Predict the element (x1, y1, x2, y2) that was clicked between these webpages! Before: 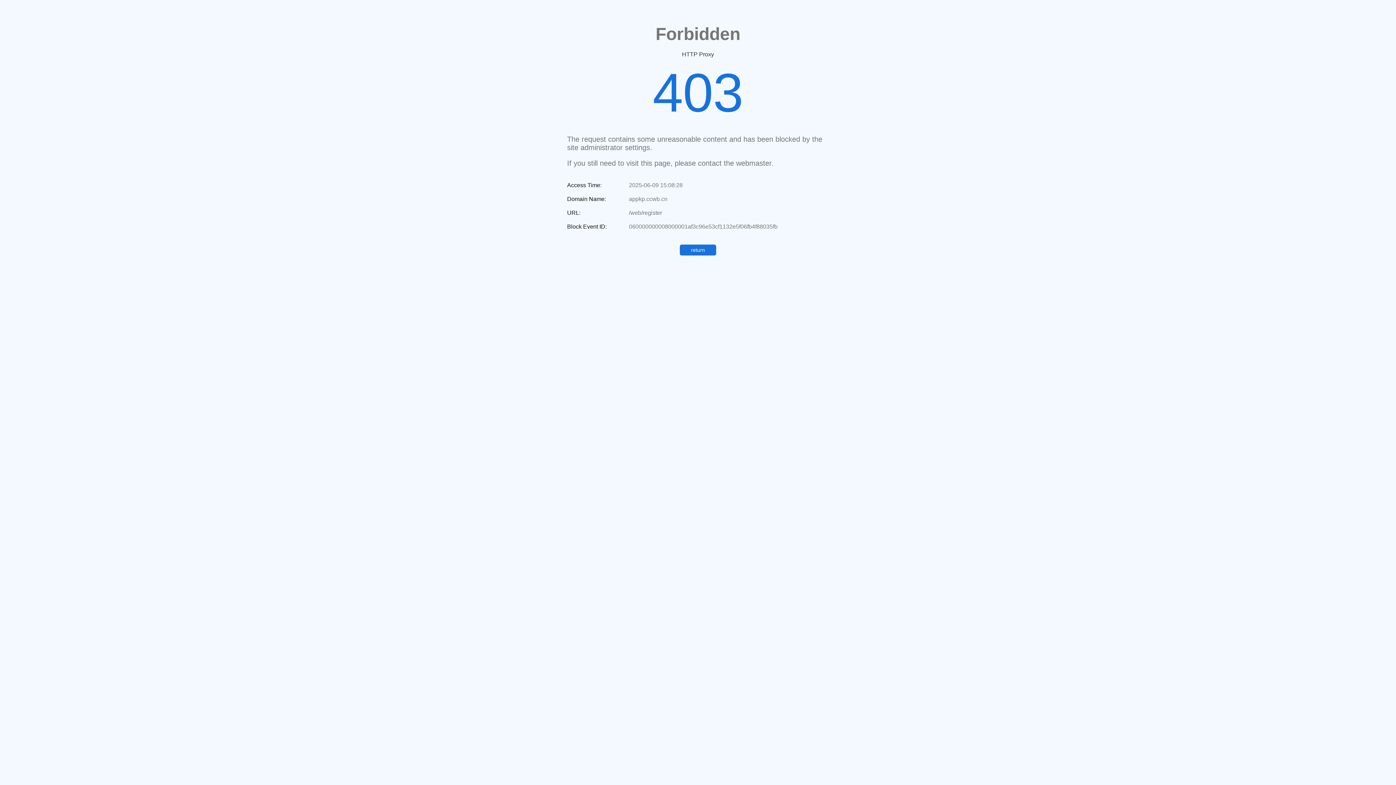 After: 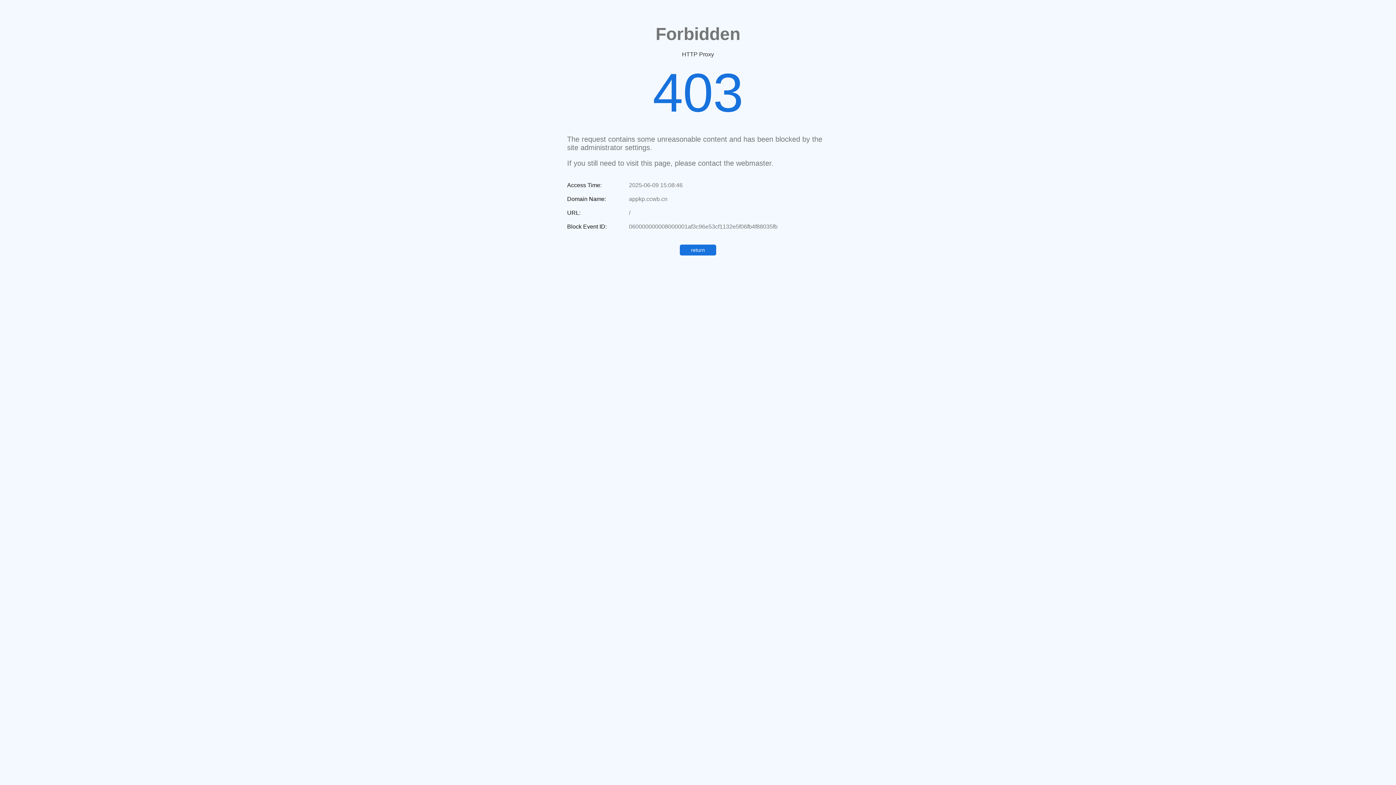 Action: bbox: (680, 244, 716, 255) label: return